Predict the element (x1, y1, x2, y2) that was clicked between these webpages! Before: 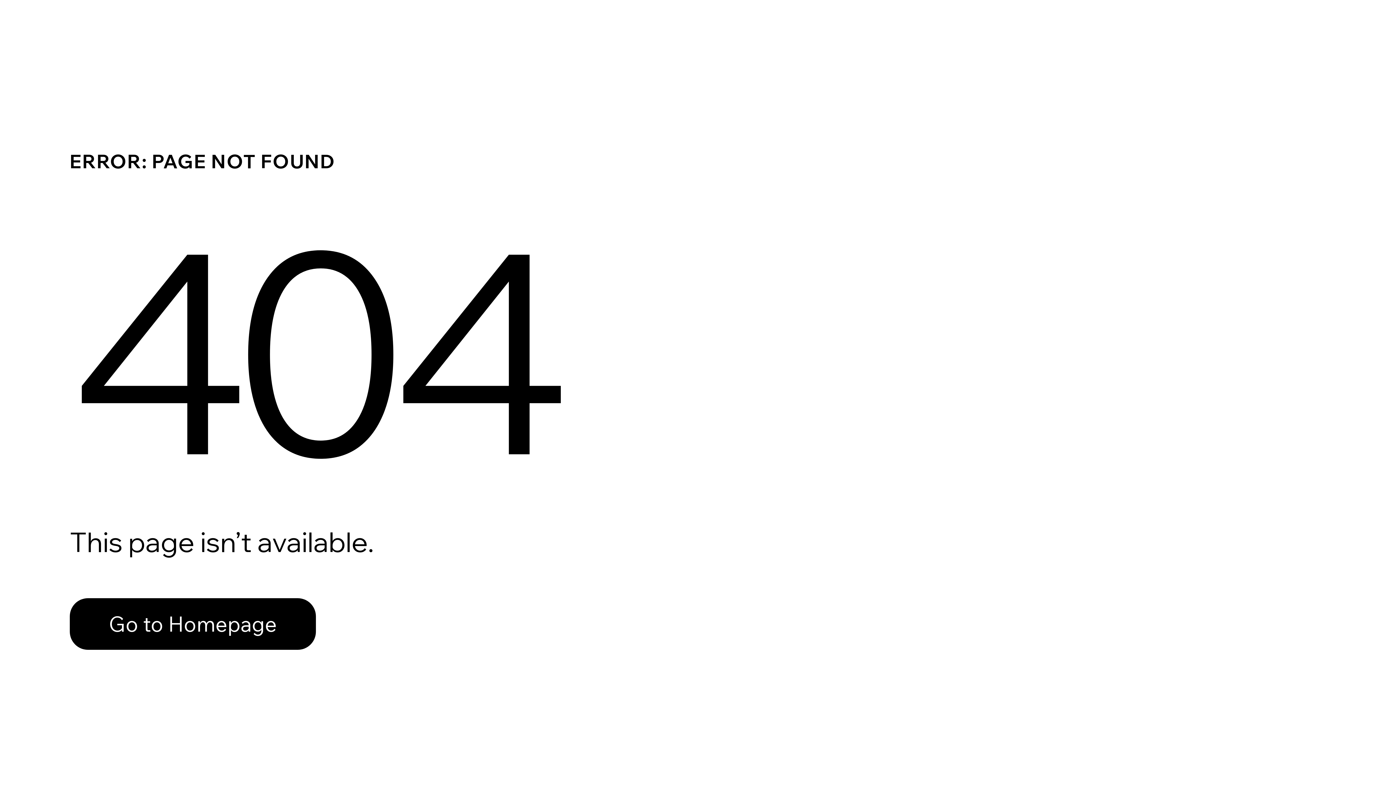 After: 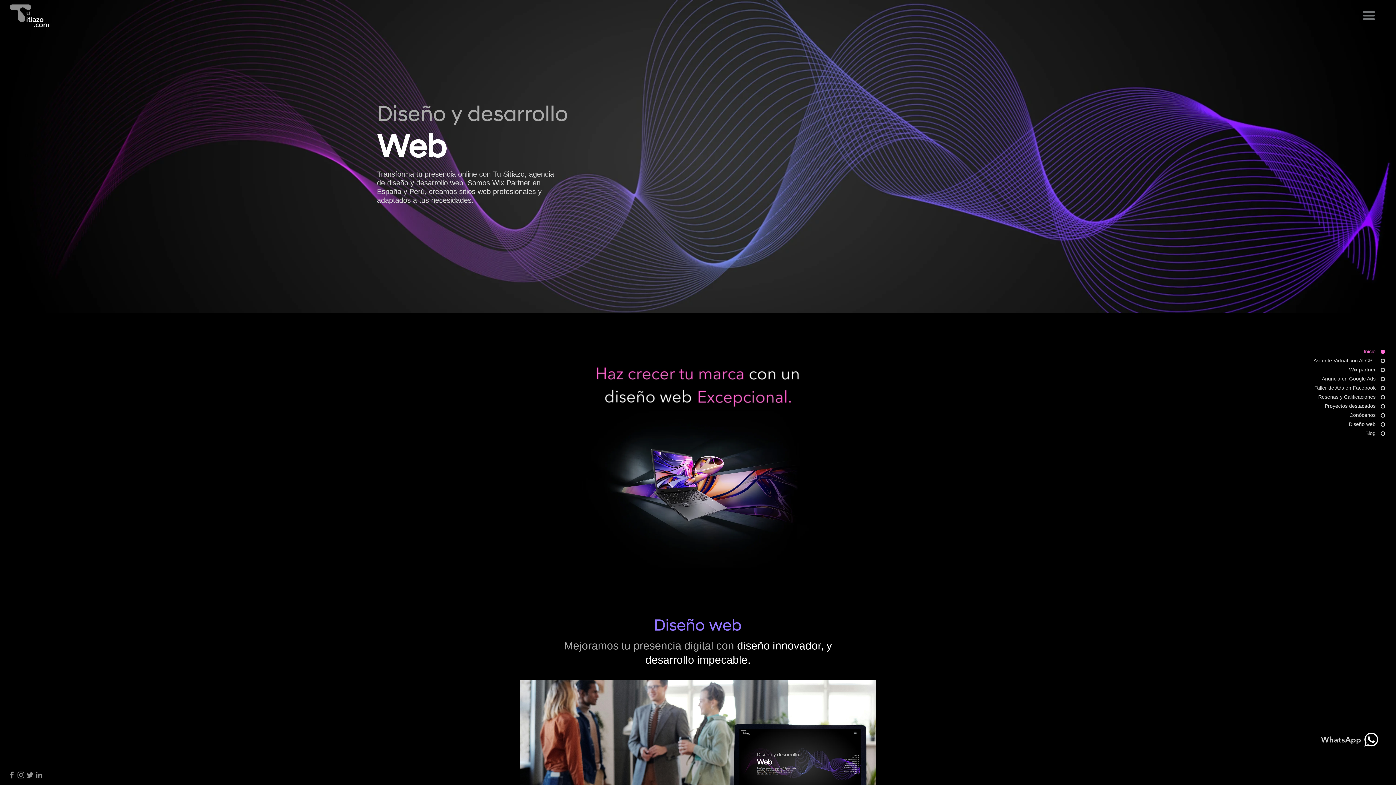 Action: bbox: (69, 582, 768, 659) label: Go to Homepage